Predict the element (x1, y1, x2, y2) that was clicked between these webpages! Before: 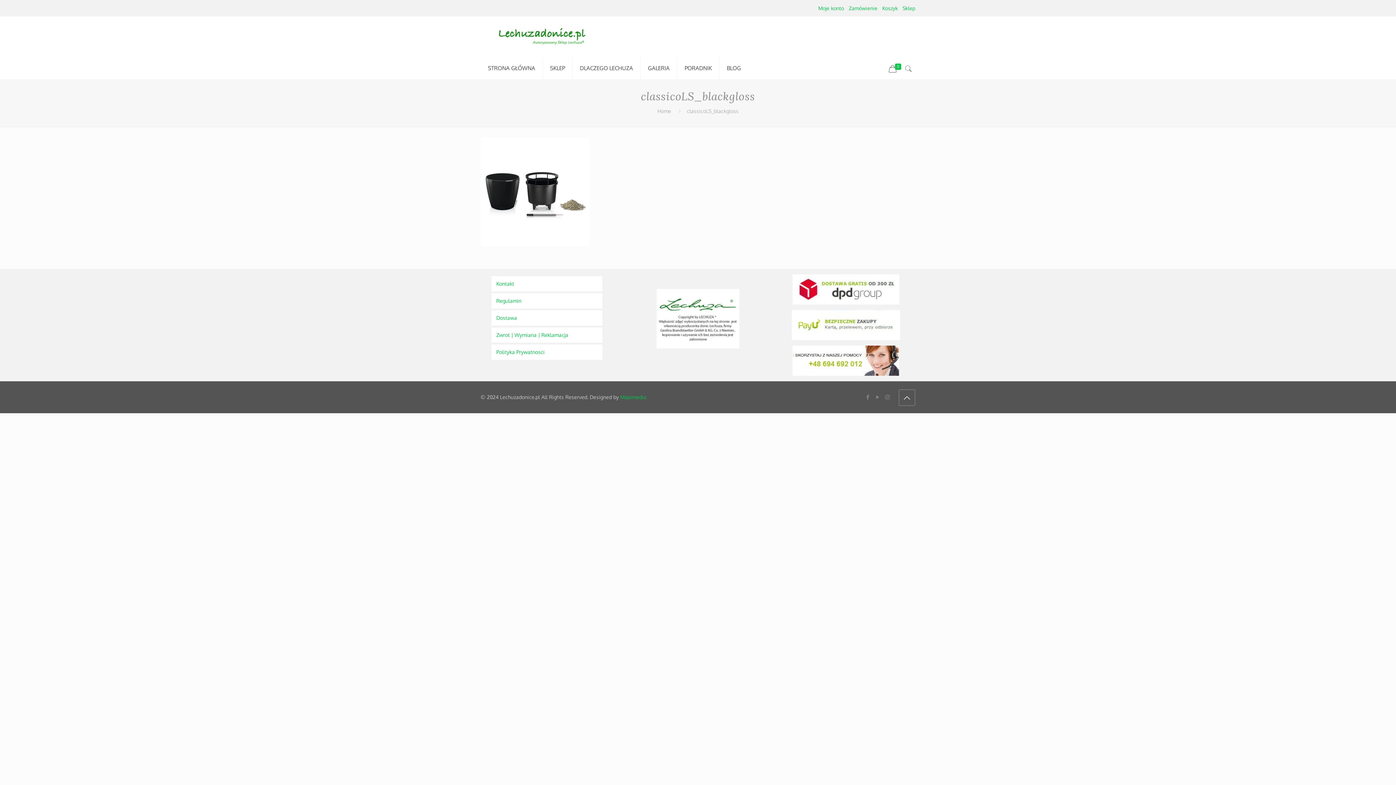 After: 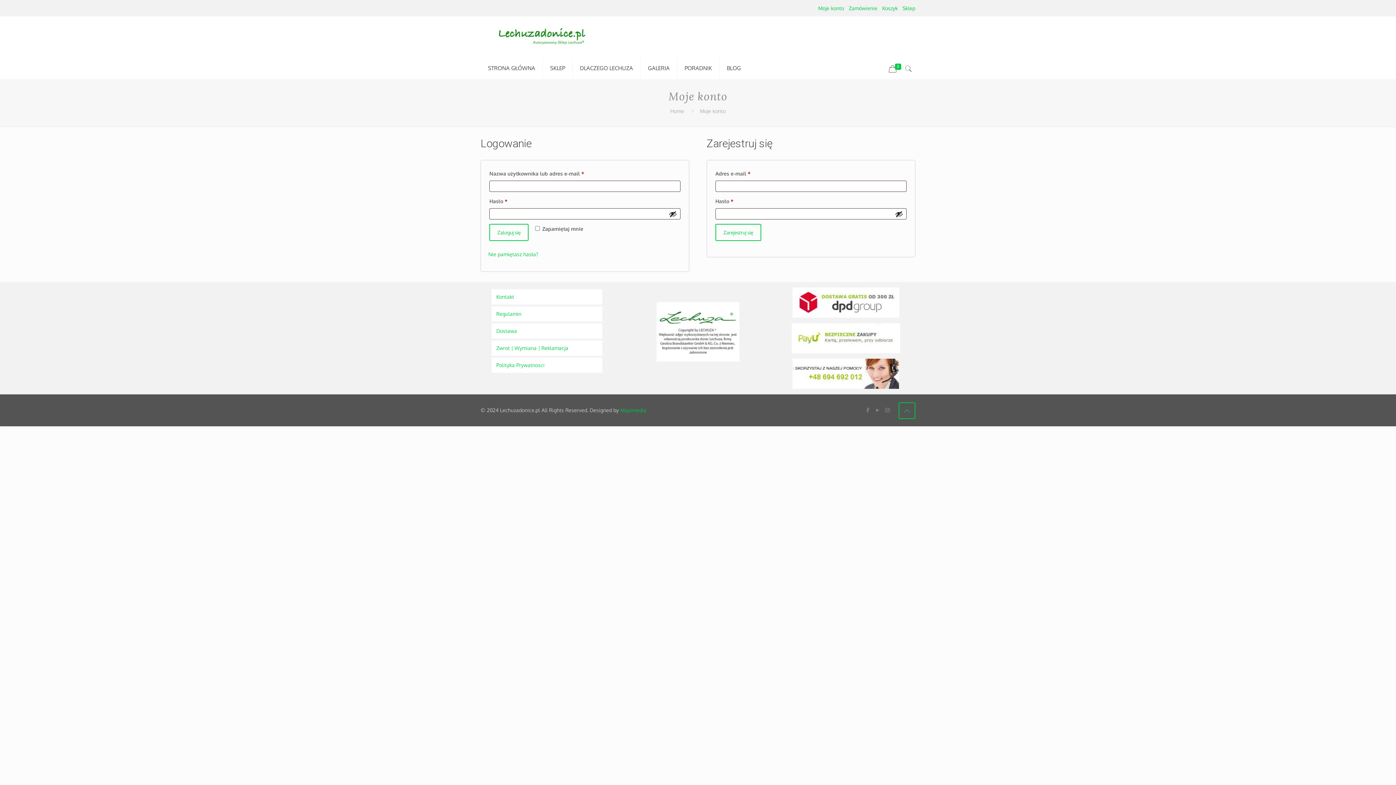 Action: bbox: (818, 5, 844, 11) label: Moje konto